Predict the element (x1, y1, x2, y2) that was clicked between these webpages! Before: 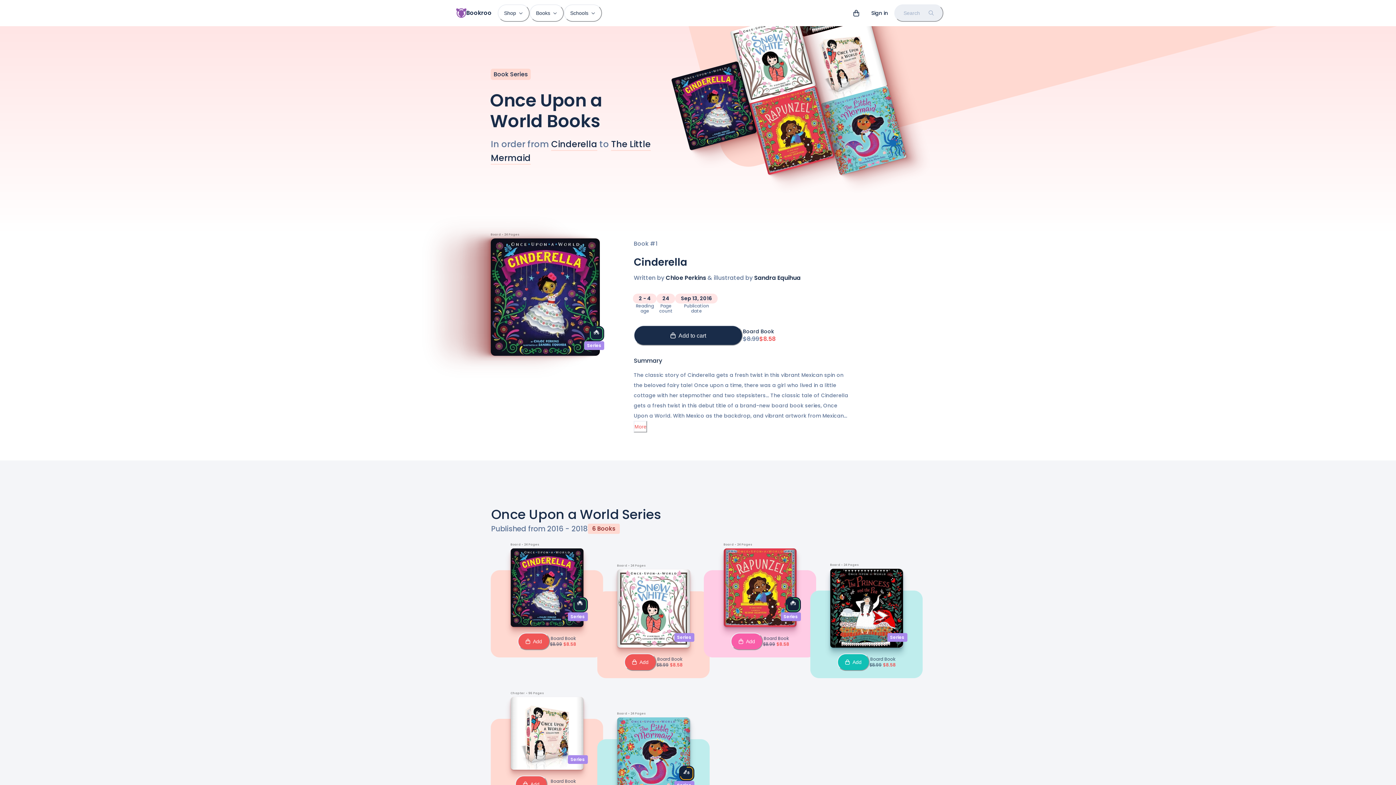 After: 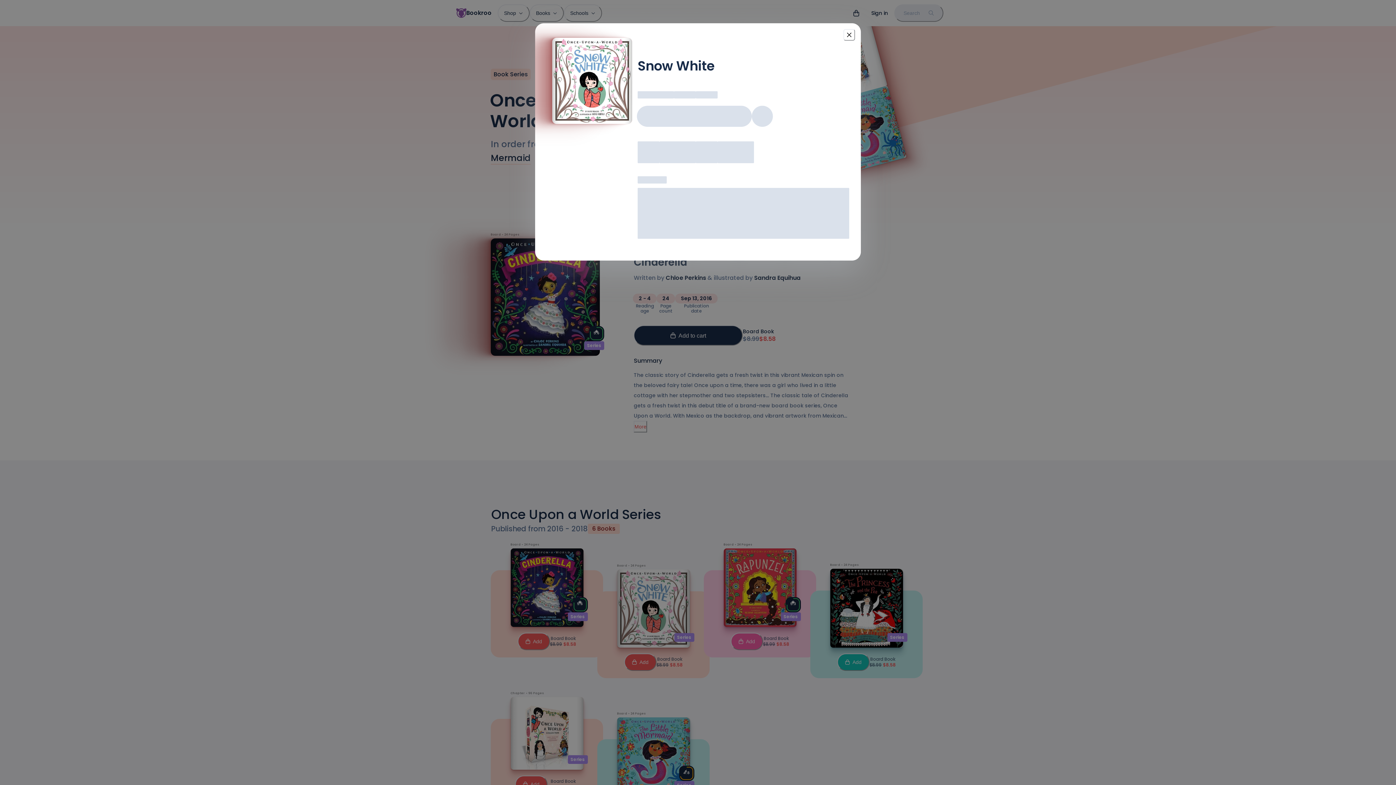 Action: bbox: (617, 569, 690, 647)